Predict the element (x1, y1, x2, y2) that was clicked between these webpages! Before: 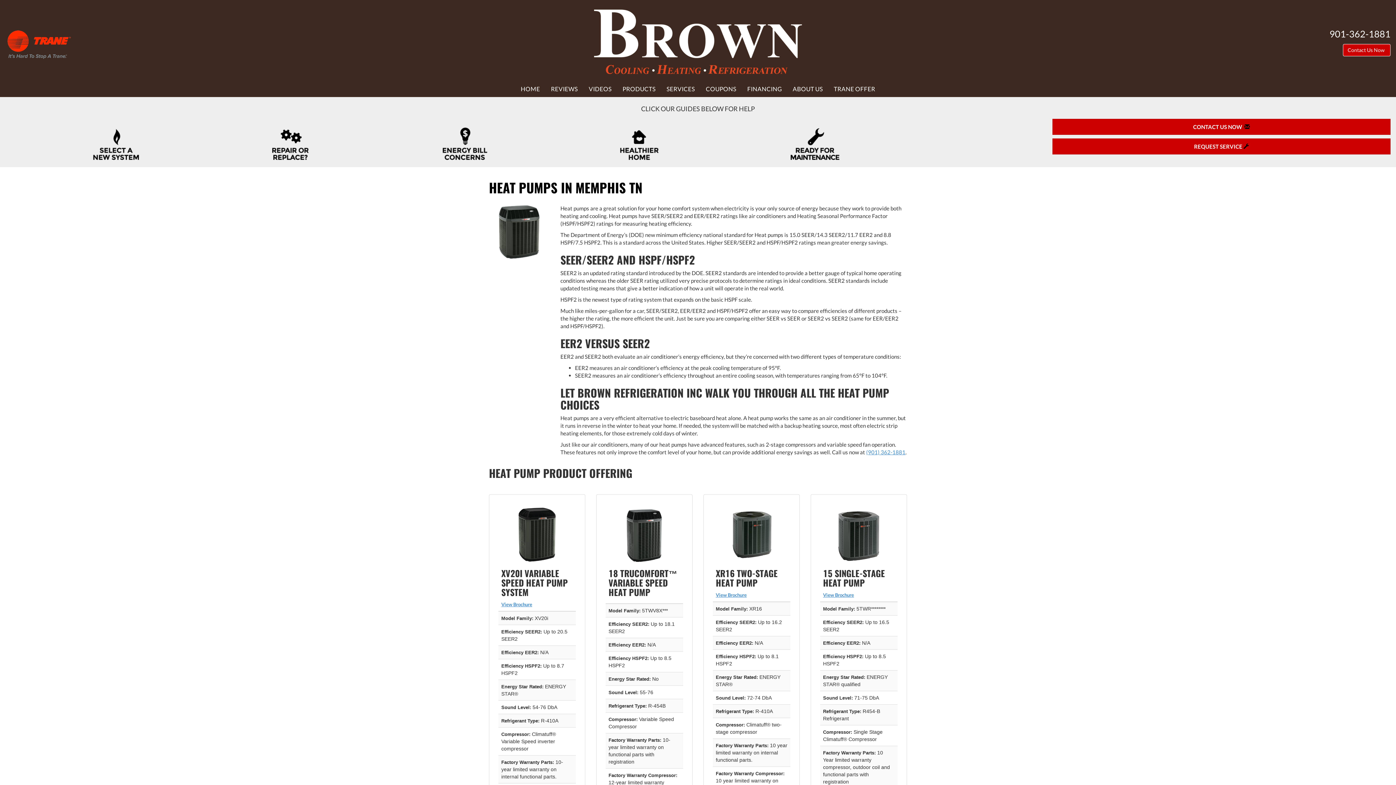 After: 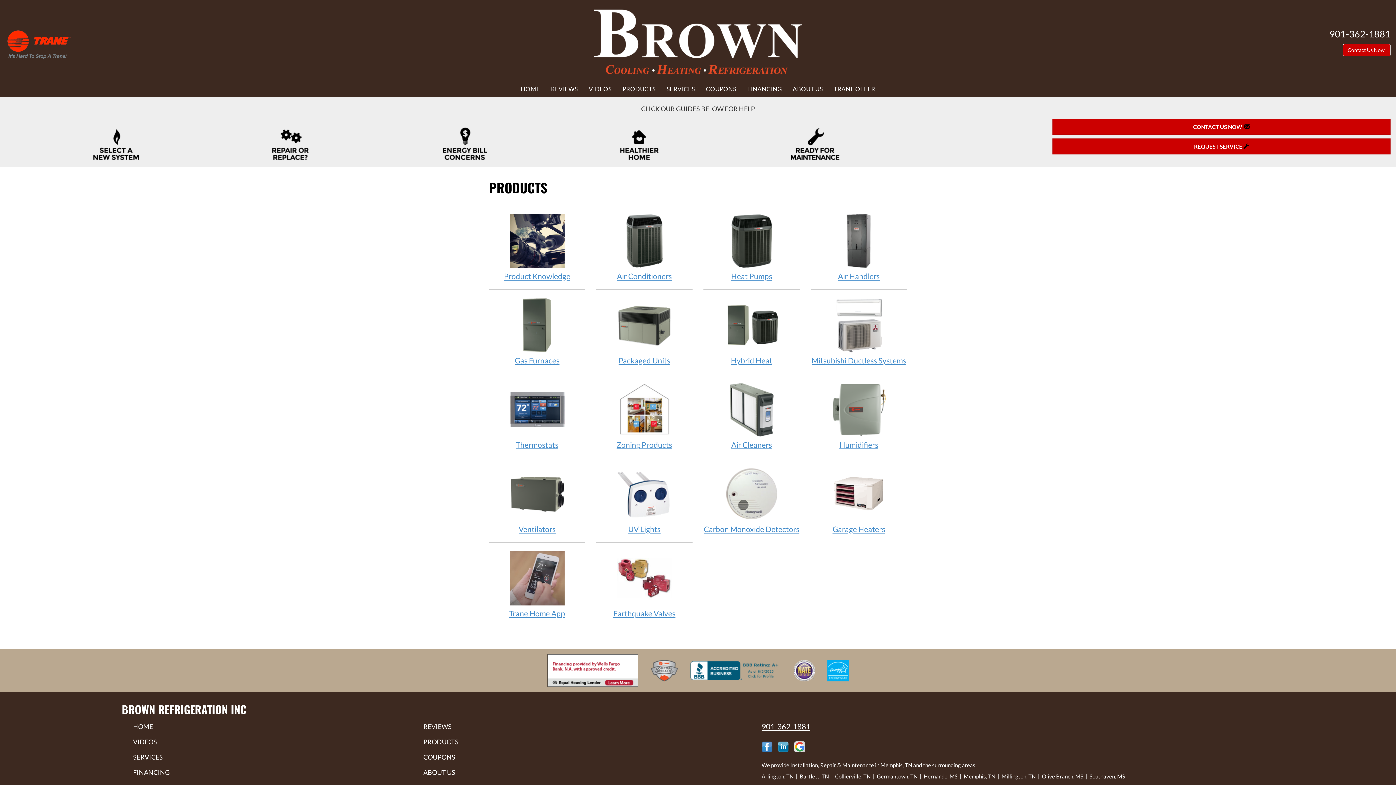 Action: label: PRODUCTS bbox: (617, 81, 661, 97)